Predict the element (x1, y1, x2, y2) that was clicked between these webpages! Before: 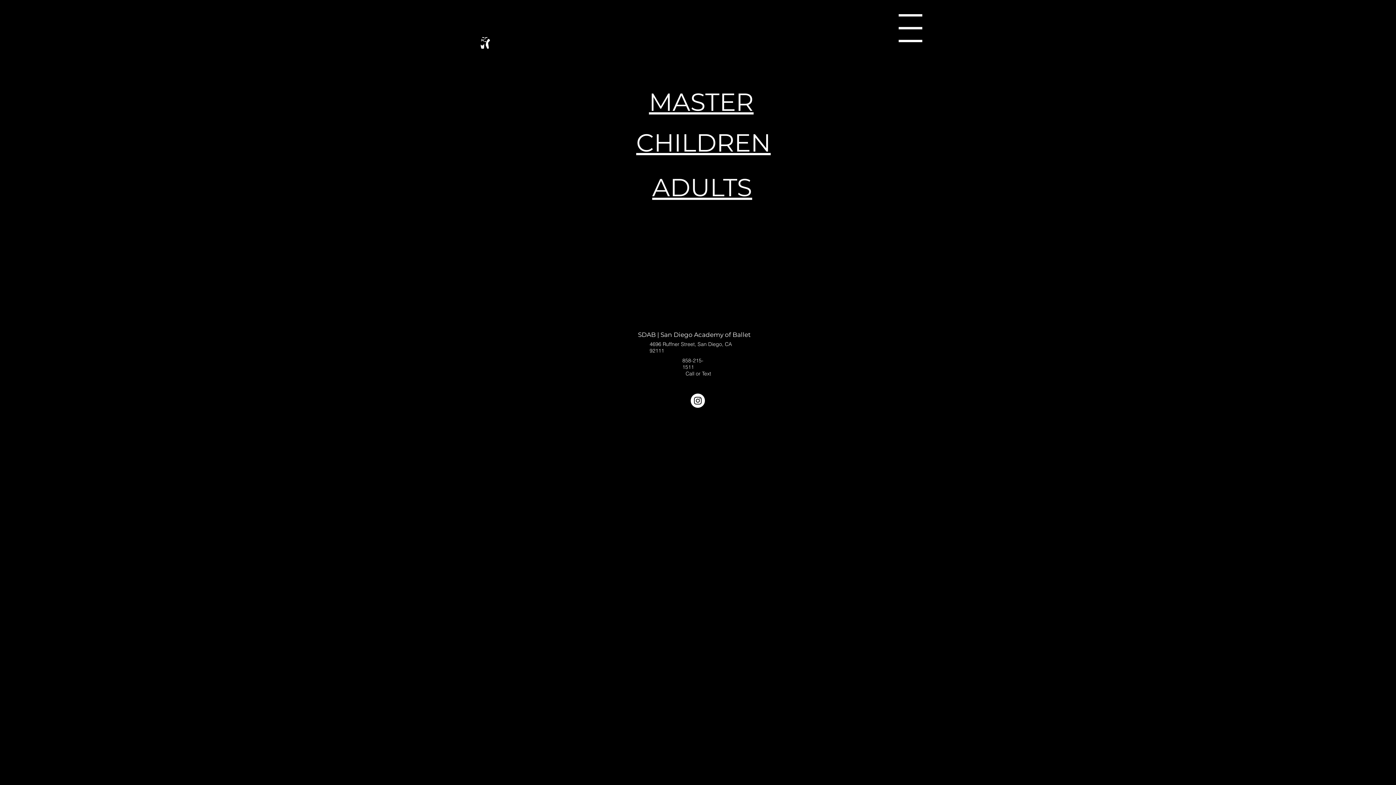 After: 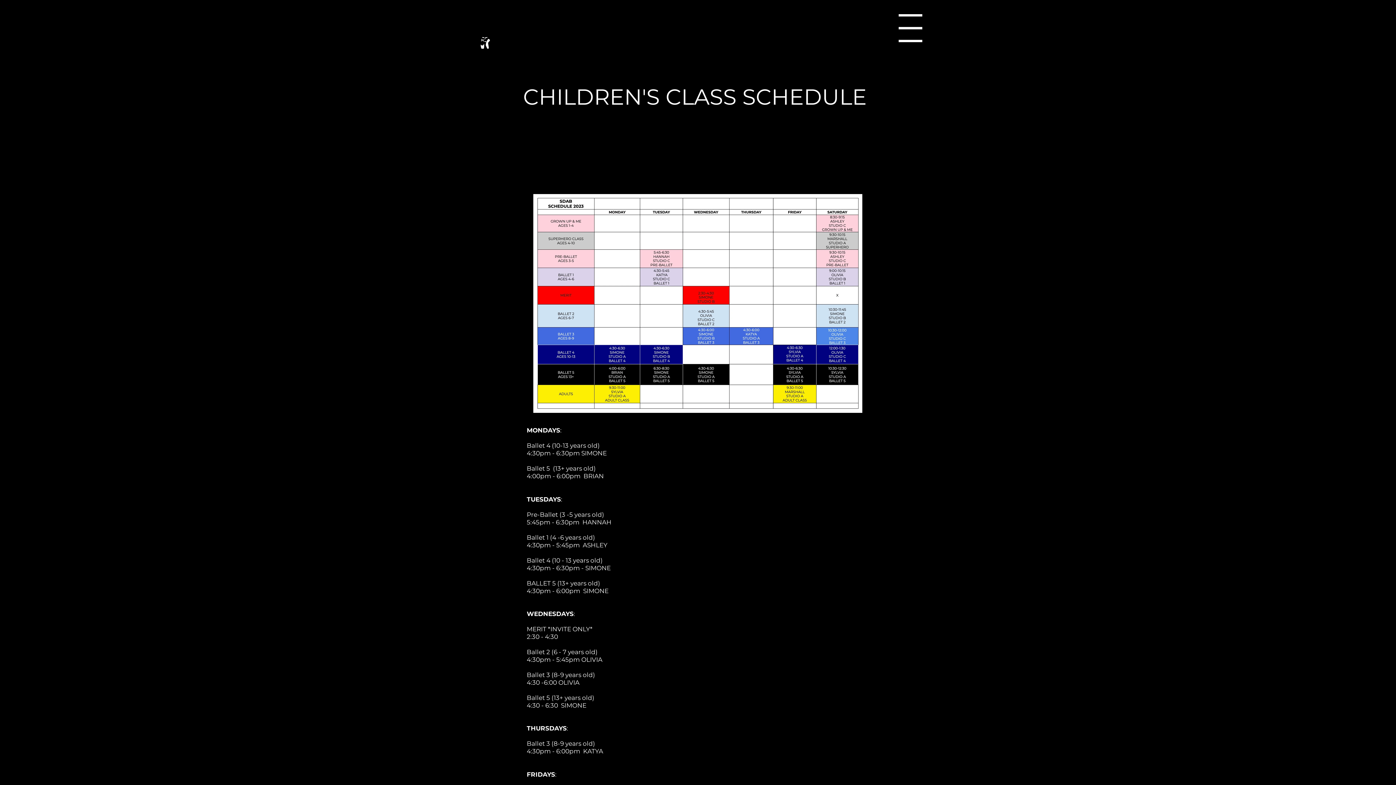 Action: bbox: (636, 128, 770, 157) label: CHILDREN